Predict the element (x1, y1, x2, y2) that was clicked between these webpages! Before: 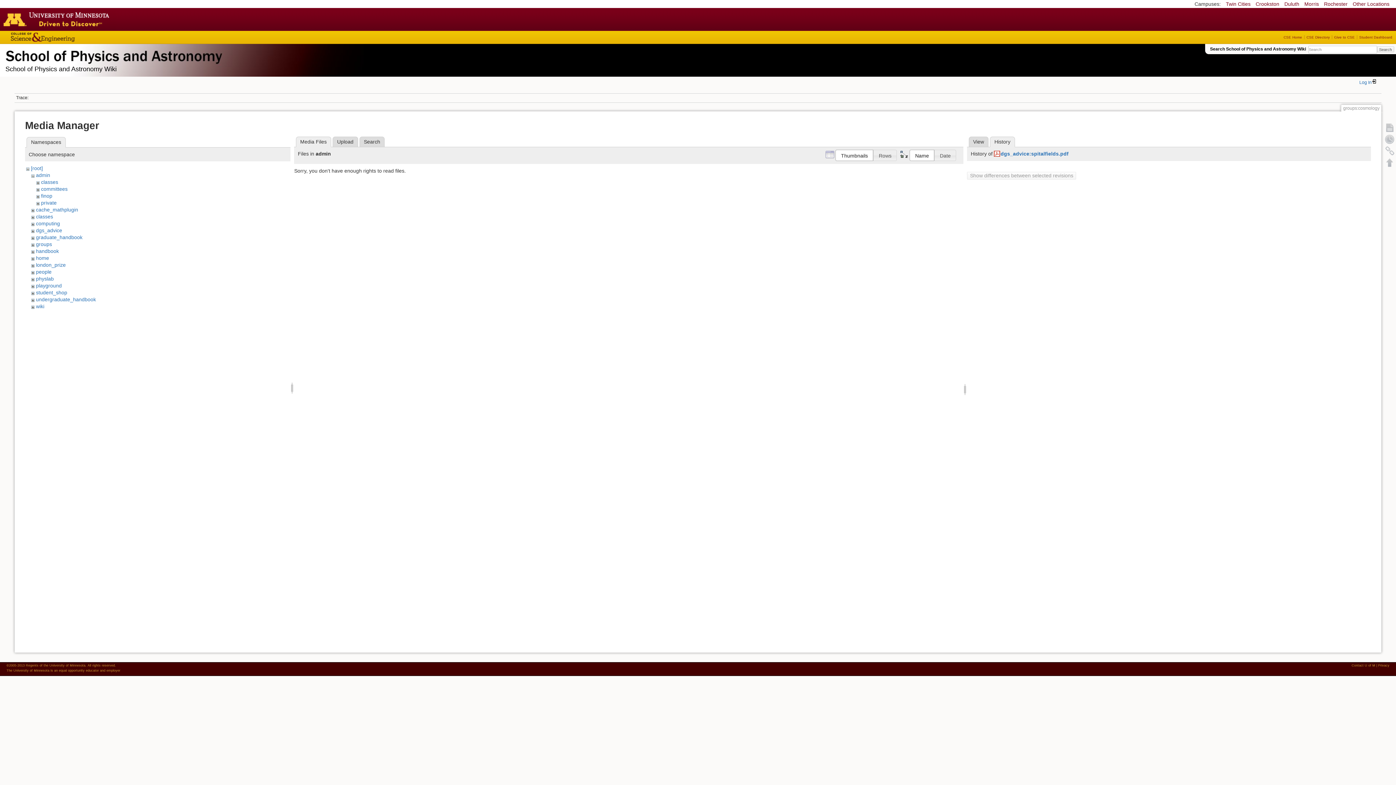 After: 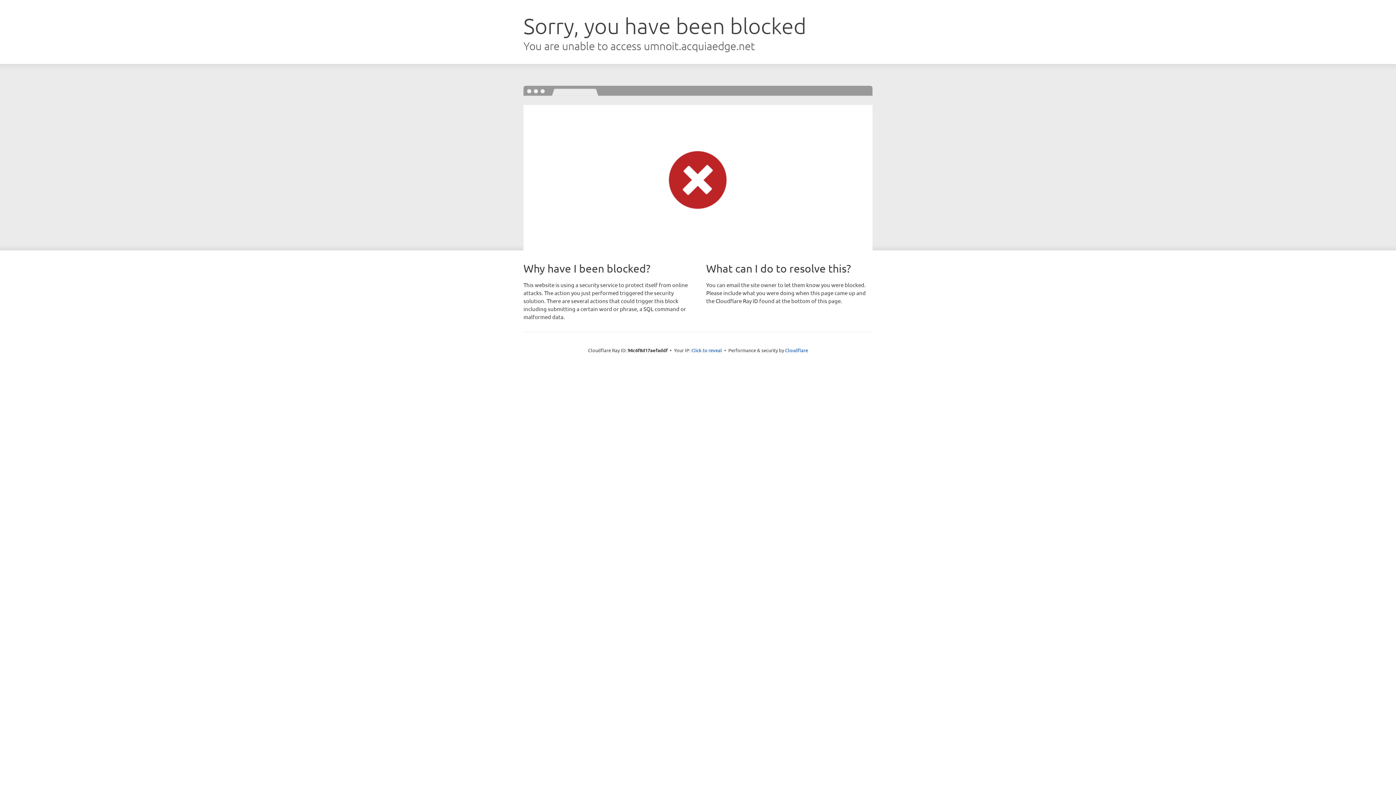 Action: bbox: (1359, 35, 1392, 39) label: Student Dashboard